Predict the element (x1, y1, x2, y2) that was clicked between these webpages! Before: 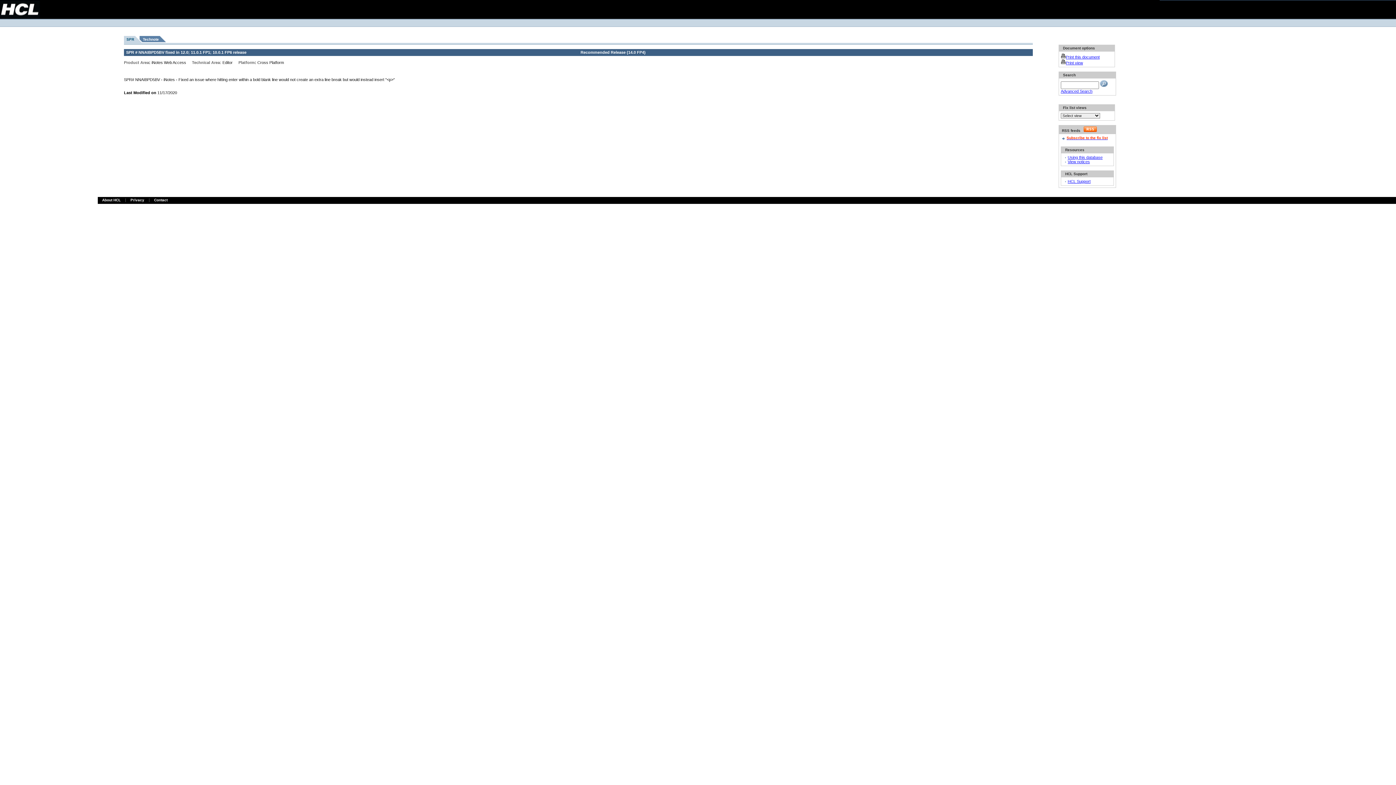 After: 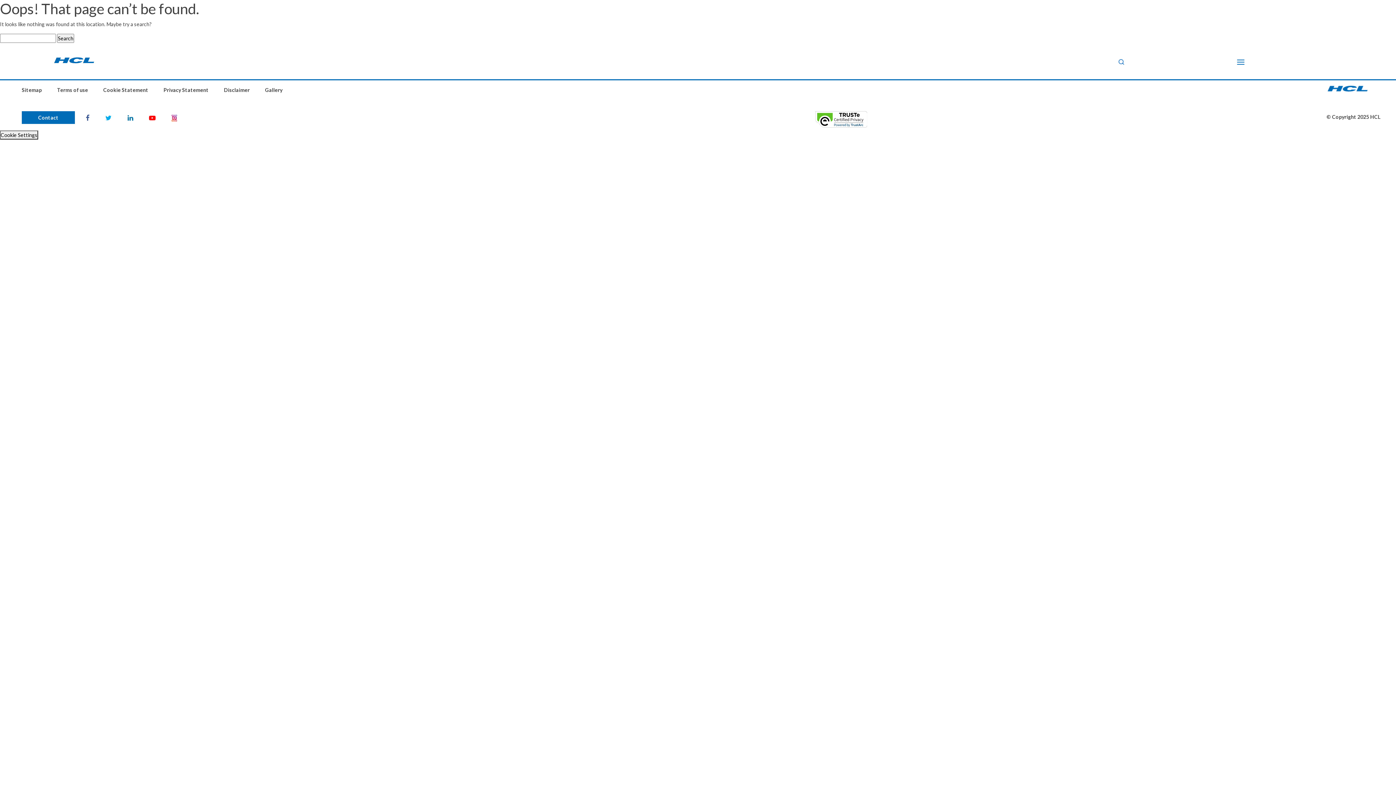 Action: bbox: (154, 198, 167, 202) label: Contact